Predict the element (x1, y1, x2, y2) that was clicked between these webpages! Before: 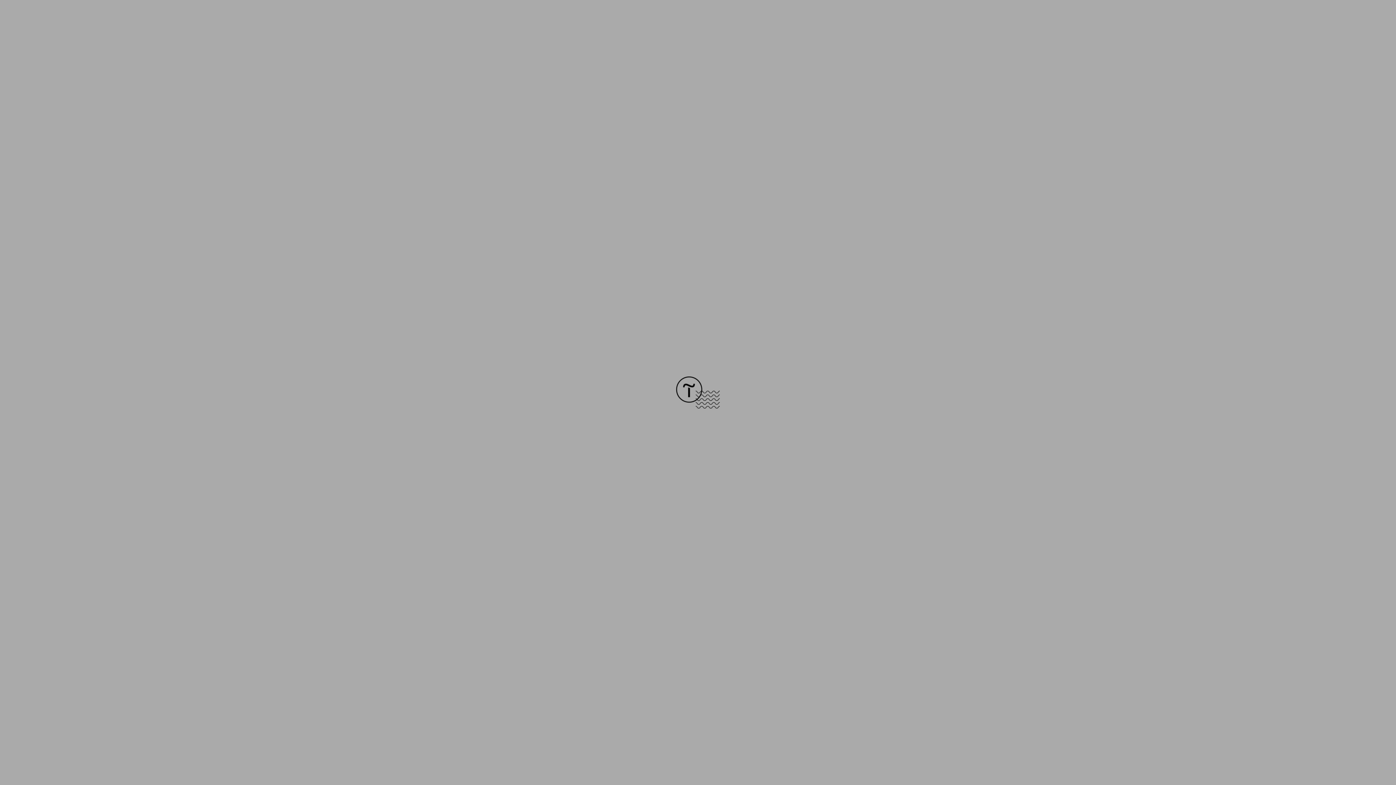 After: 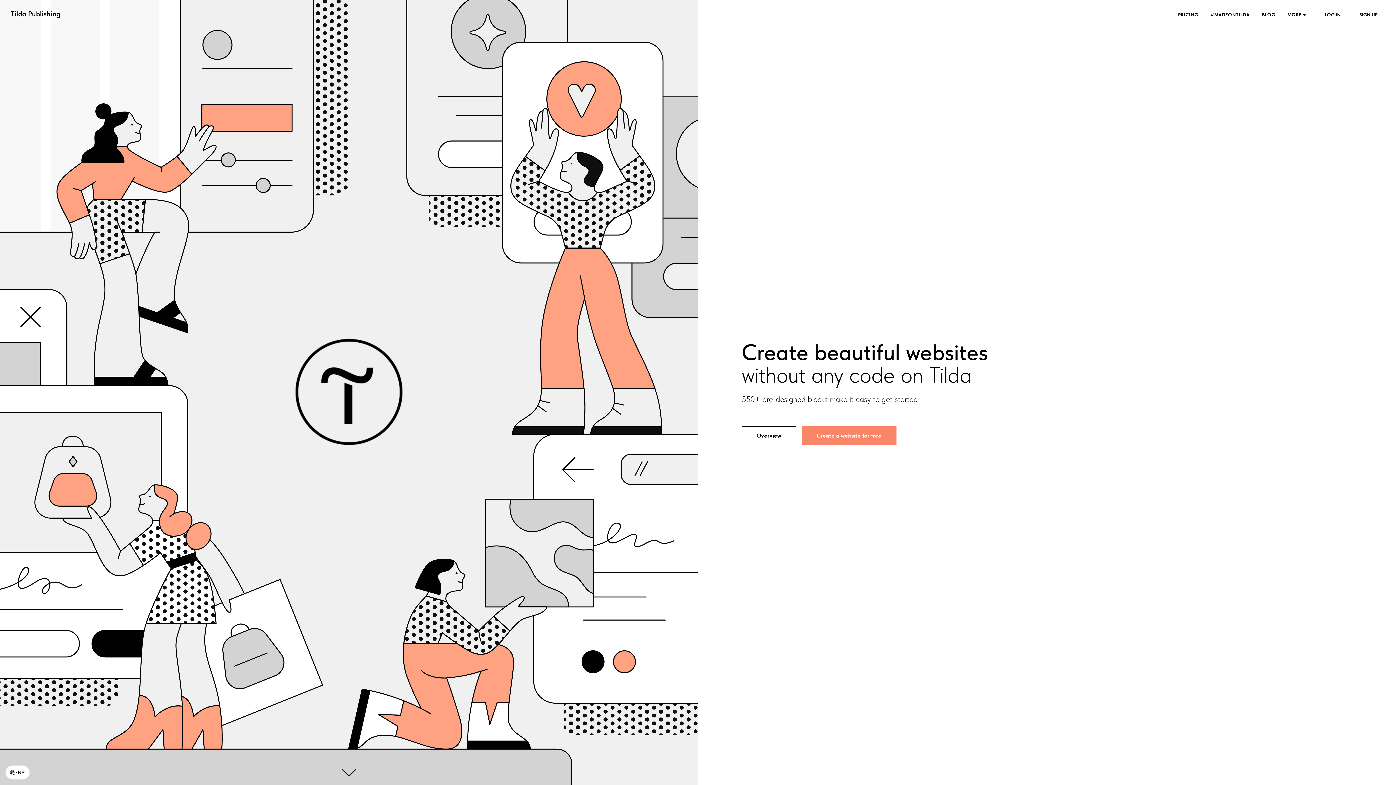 Action: bbox: (676, 403, 720, 409)